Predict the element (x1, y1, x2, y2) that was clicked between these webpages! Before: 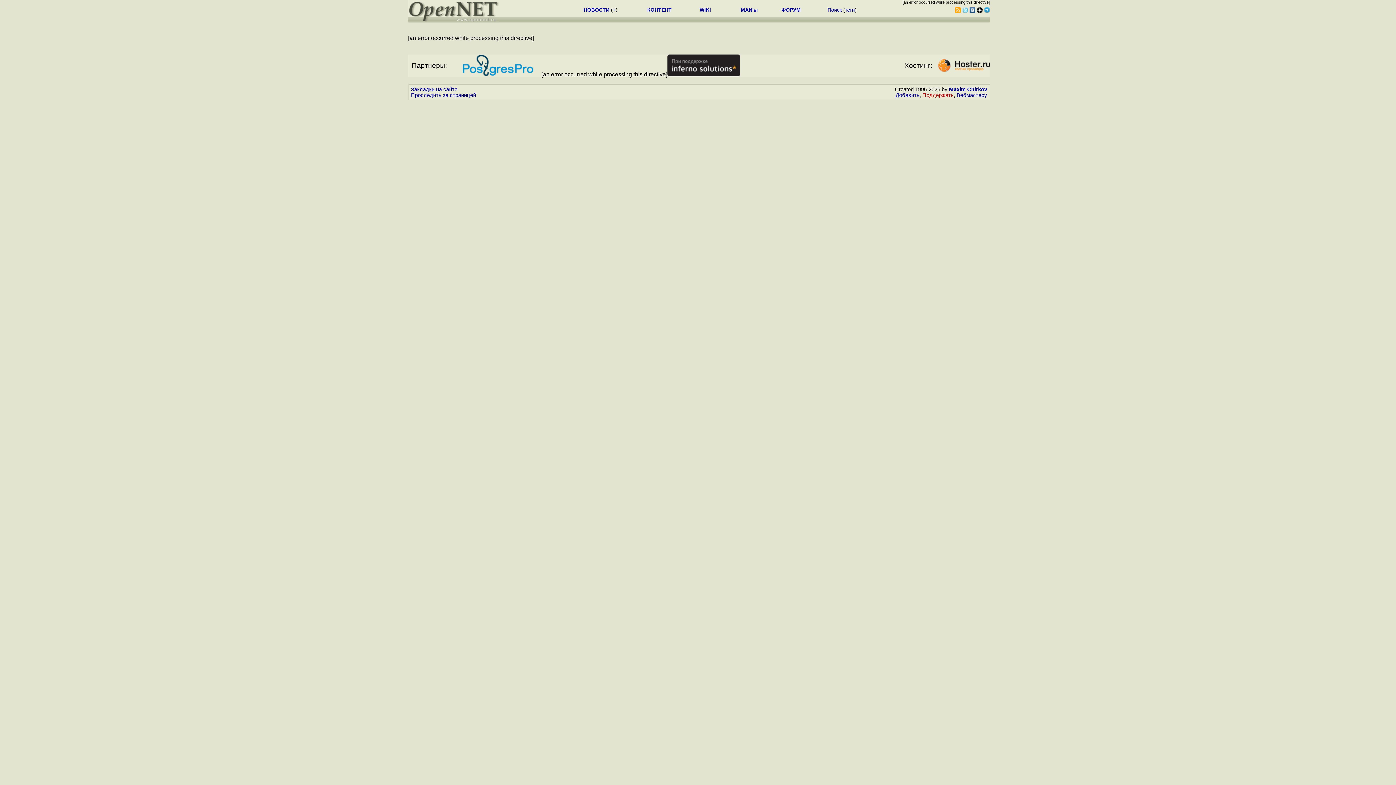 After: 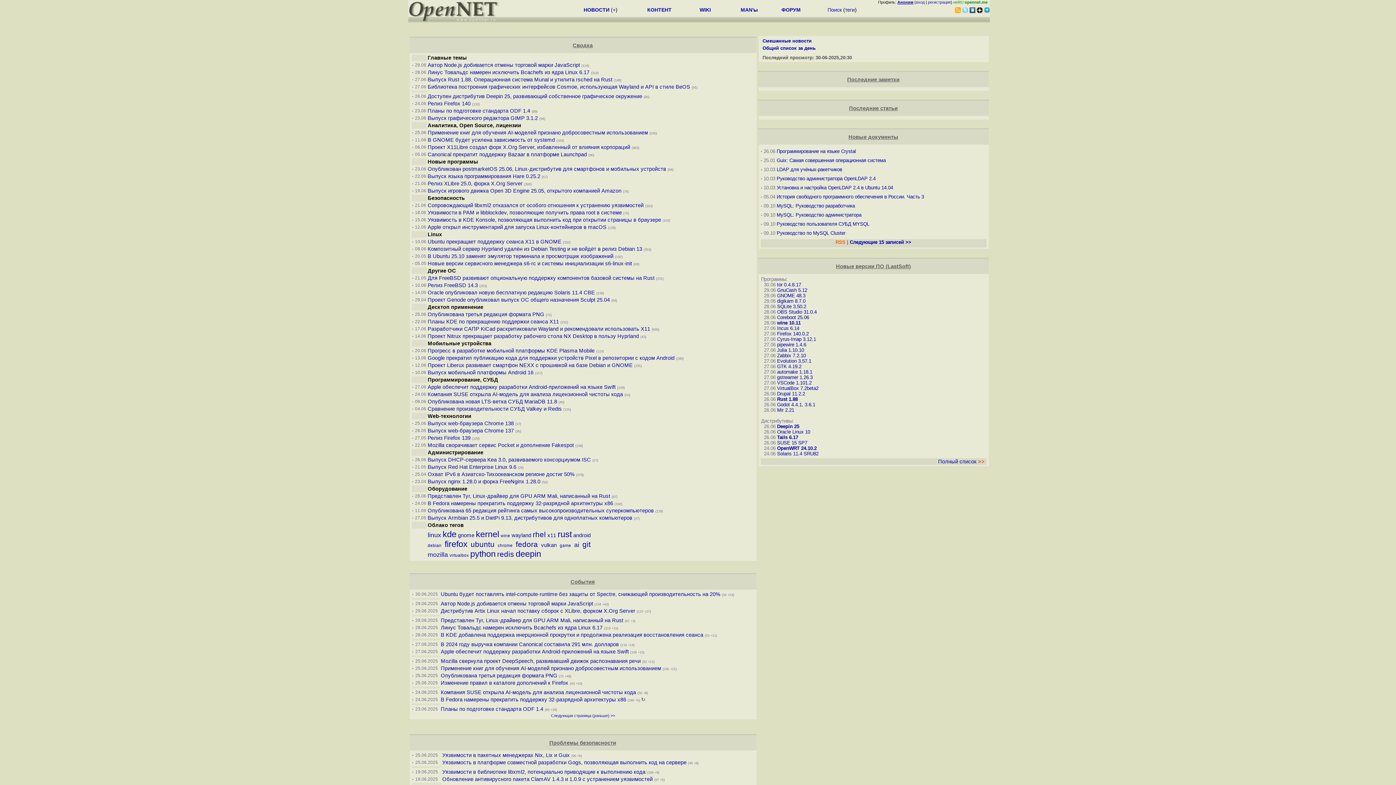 Action: label: + bbox: (612, 6, 615, 12)